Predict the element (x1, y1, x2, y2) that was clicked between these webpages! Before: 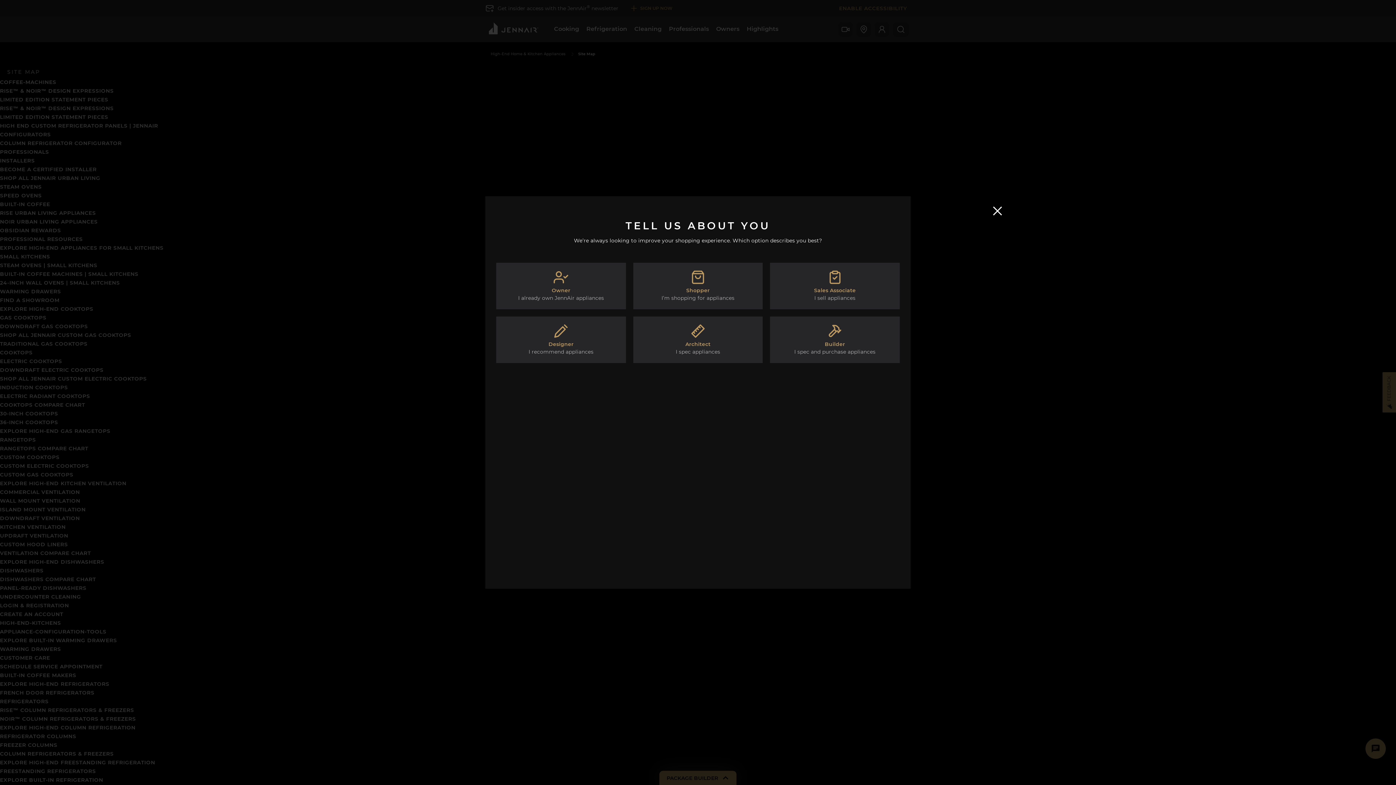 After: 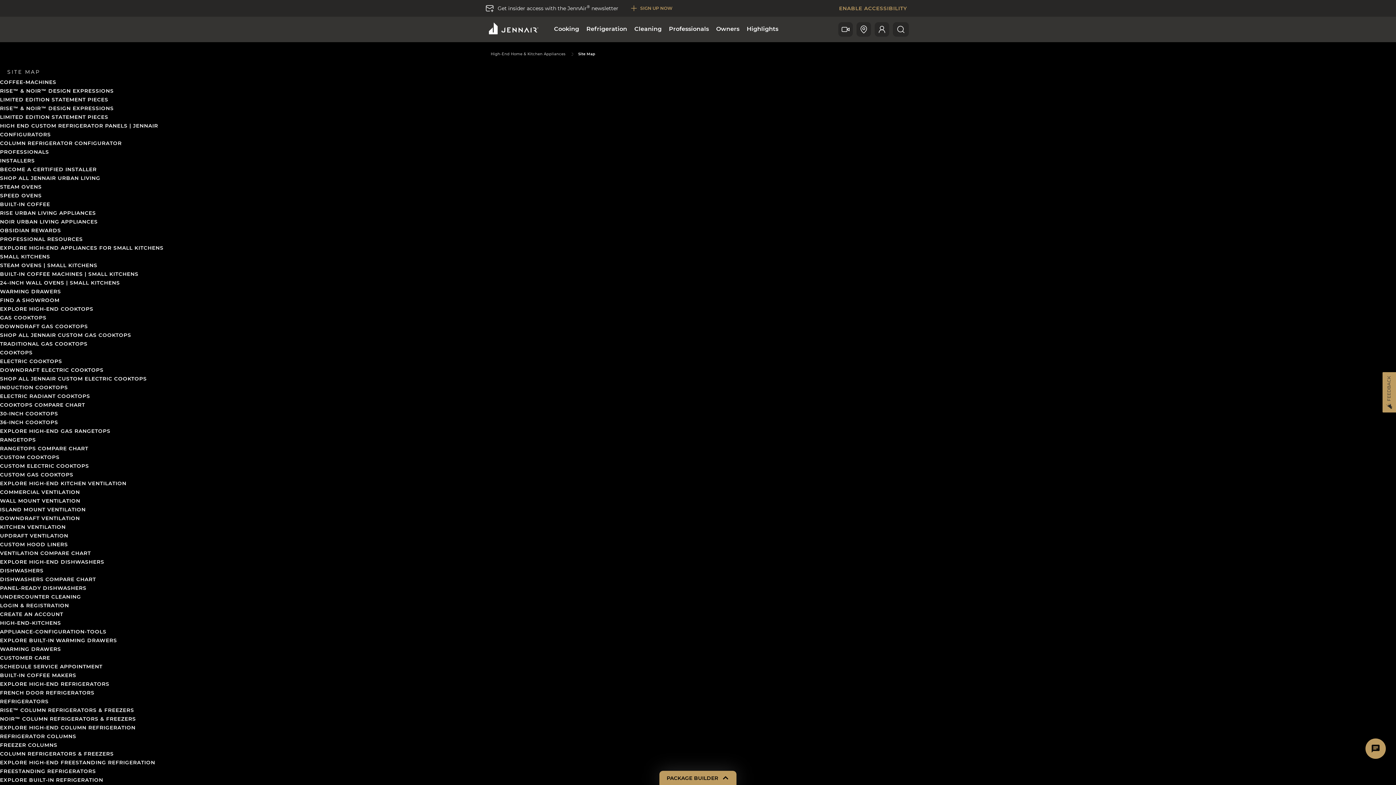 Action: bbox: (990, 203, 1005, 218)